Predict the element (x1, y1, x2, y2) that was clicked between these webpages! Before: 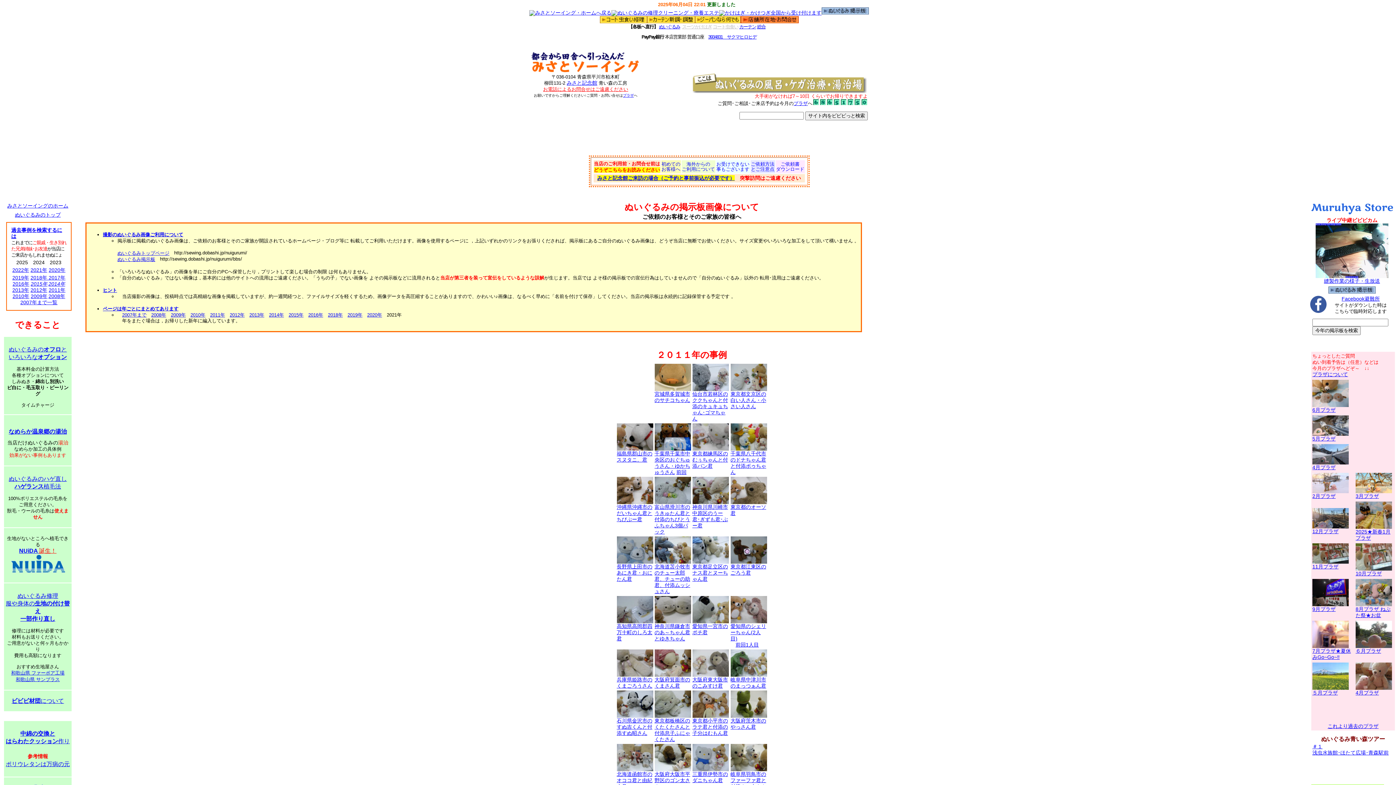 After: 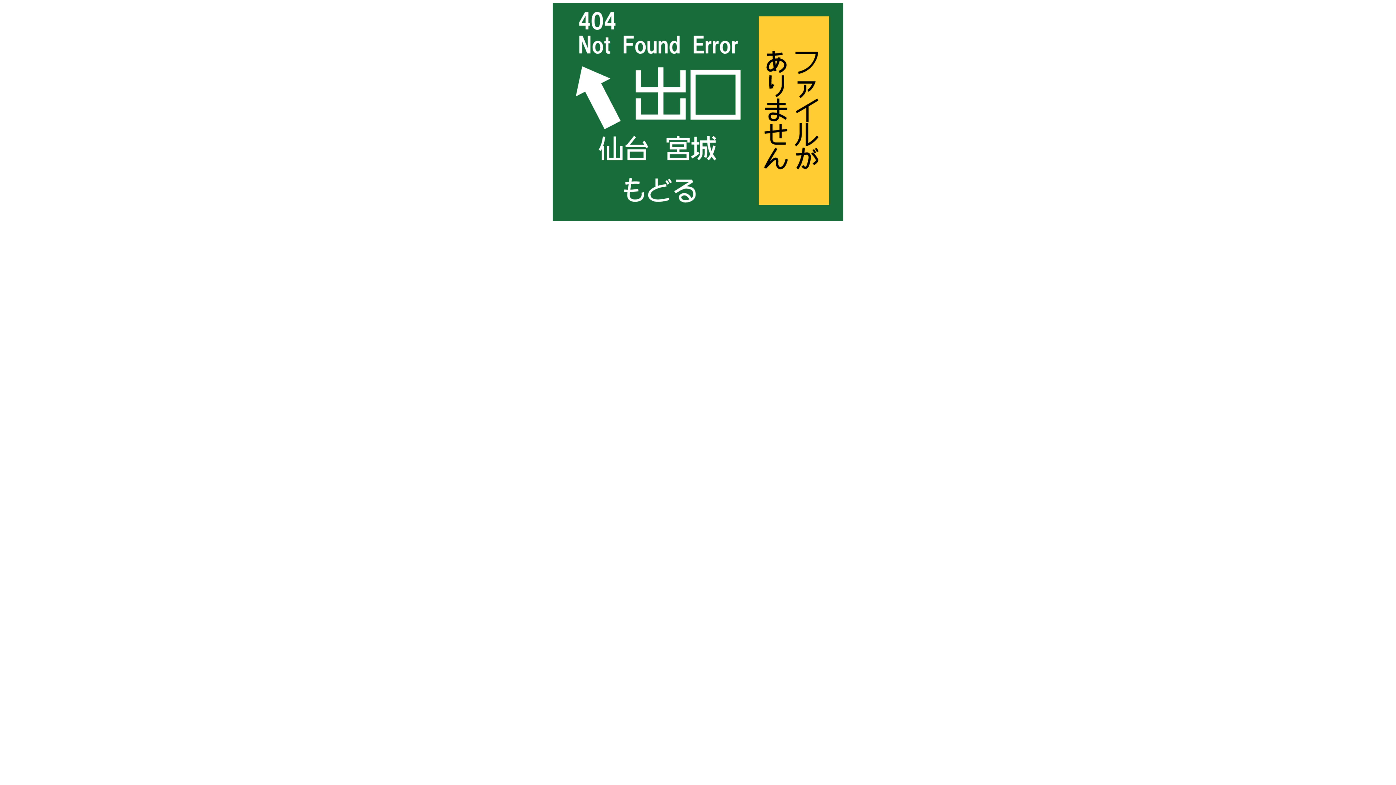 Action: bbox: (543, 86, 628, 92) label: お電話によるお問合せはご遠慮ください